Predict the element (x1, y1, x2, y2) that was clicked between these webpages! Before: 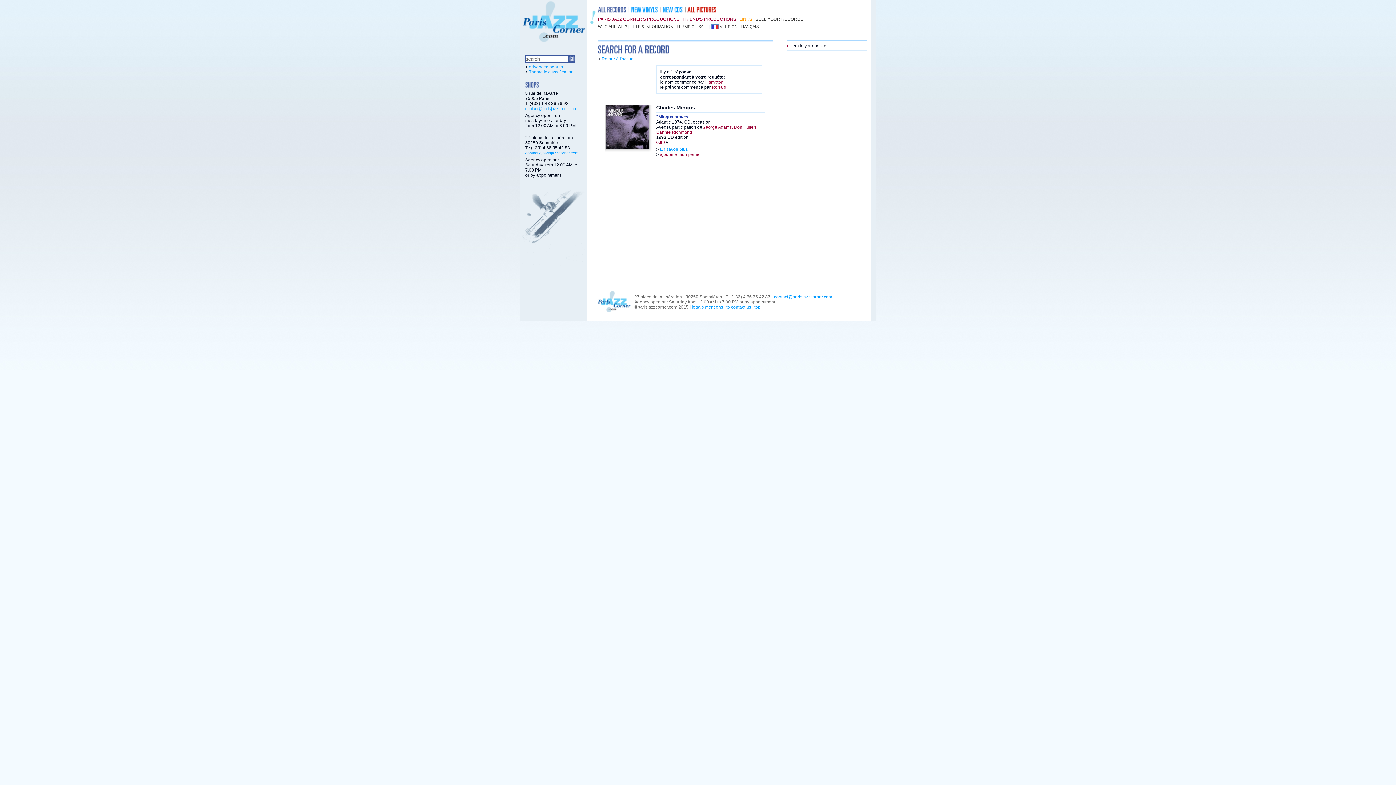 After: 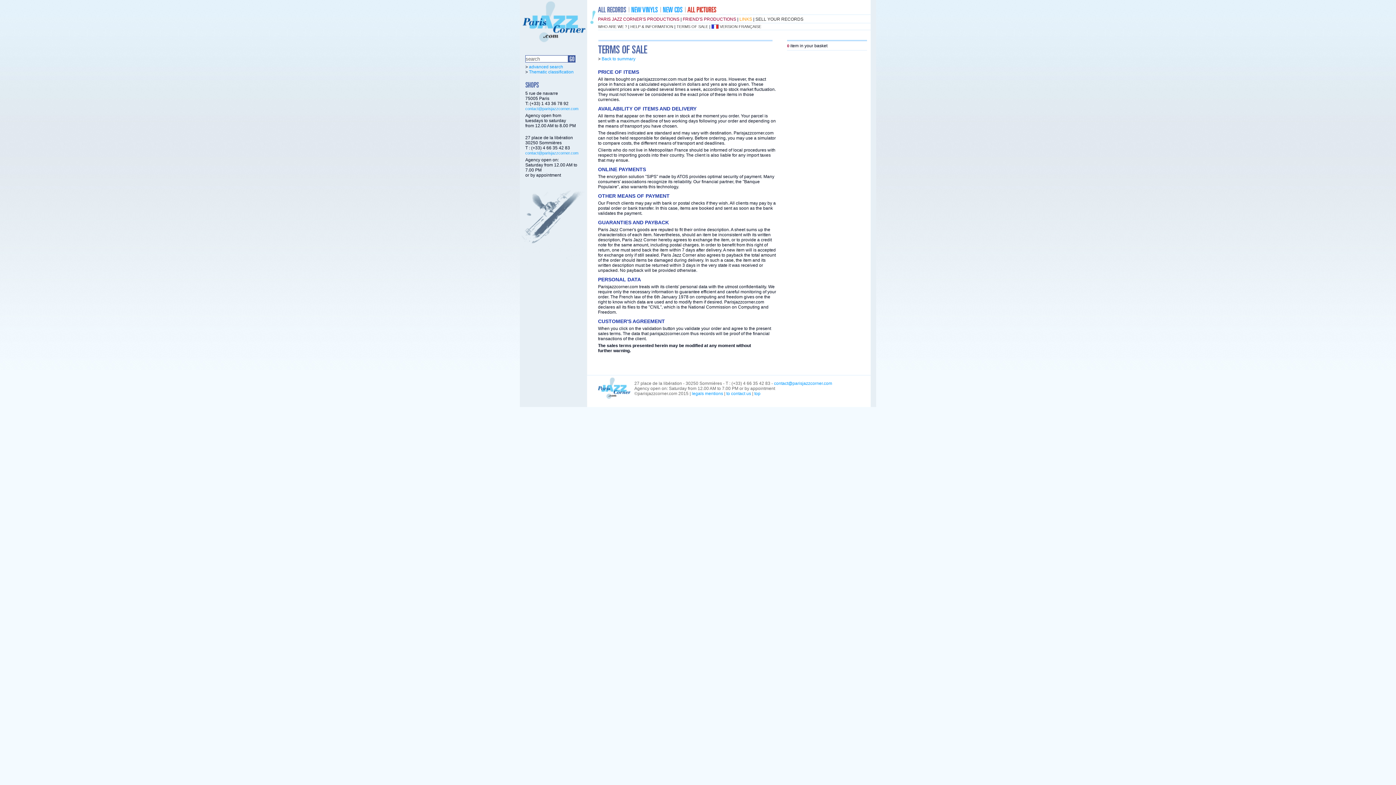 Action: label: TERMS OF SALE bbox: (676, 24, 708, 28)